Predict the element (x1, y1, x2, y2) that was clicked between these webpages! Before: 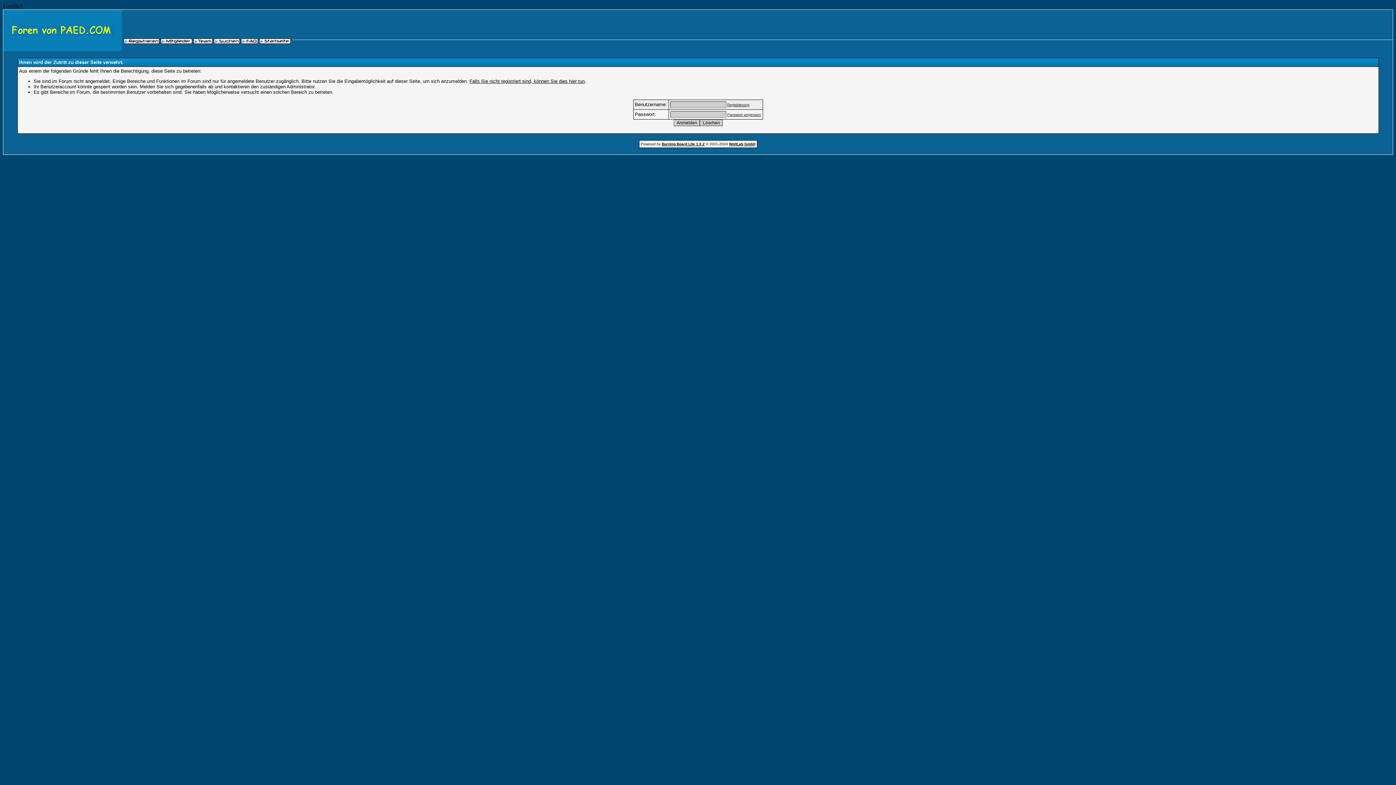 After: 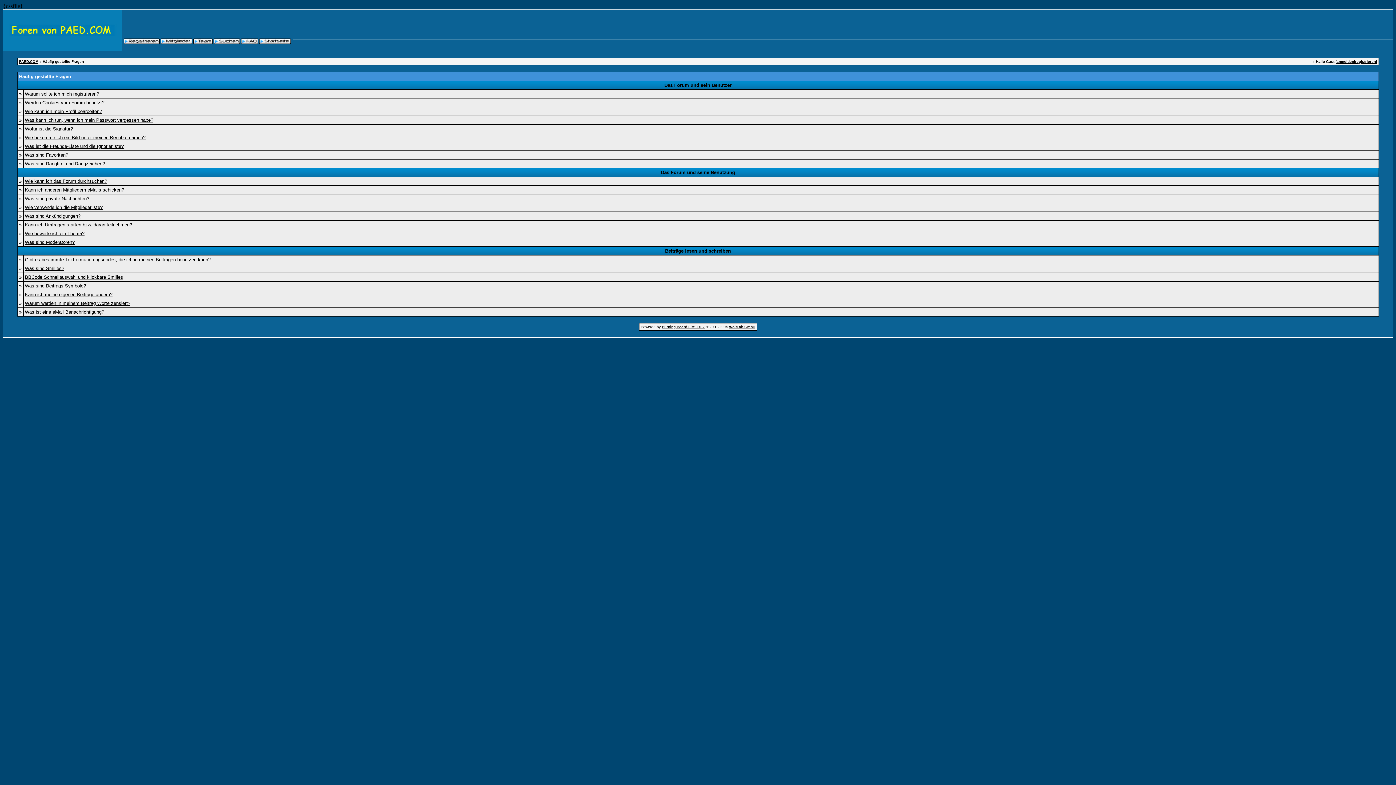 Action: bbox: (241, 40, 258, 44)